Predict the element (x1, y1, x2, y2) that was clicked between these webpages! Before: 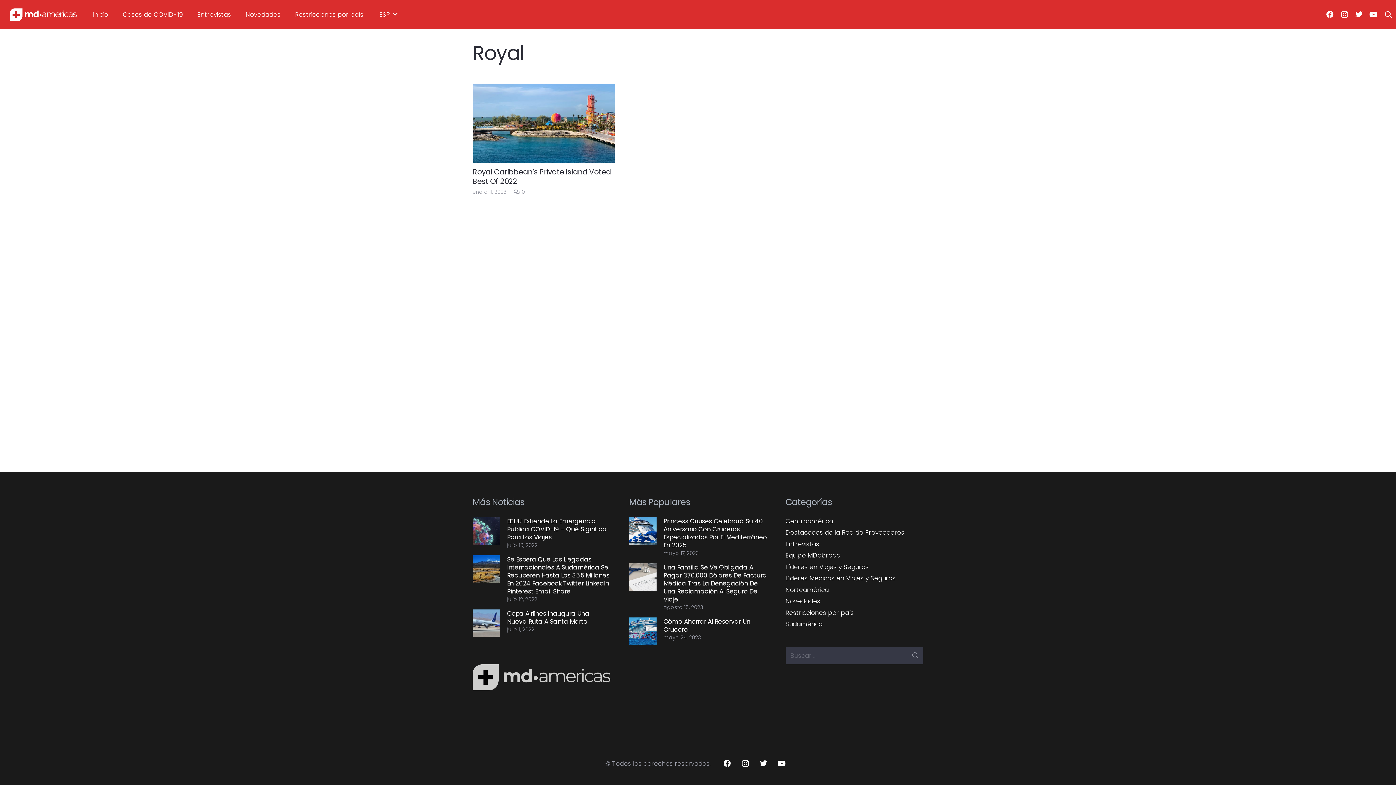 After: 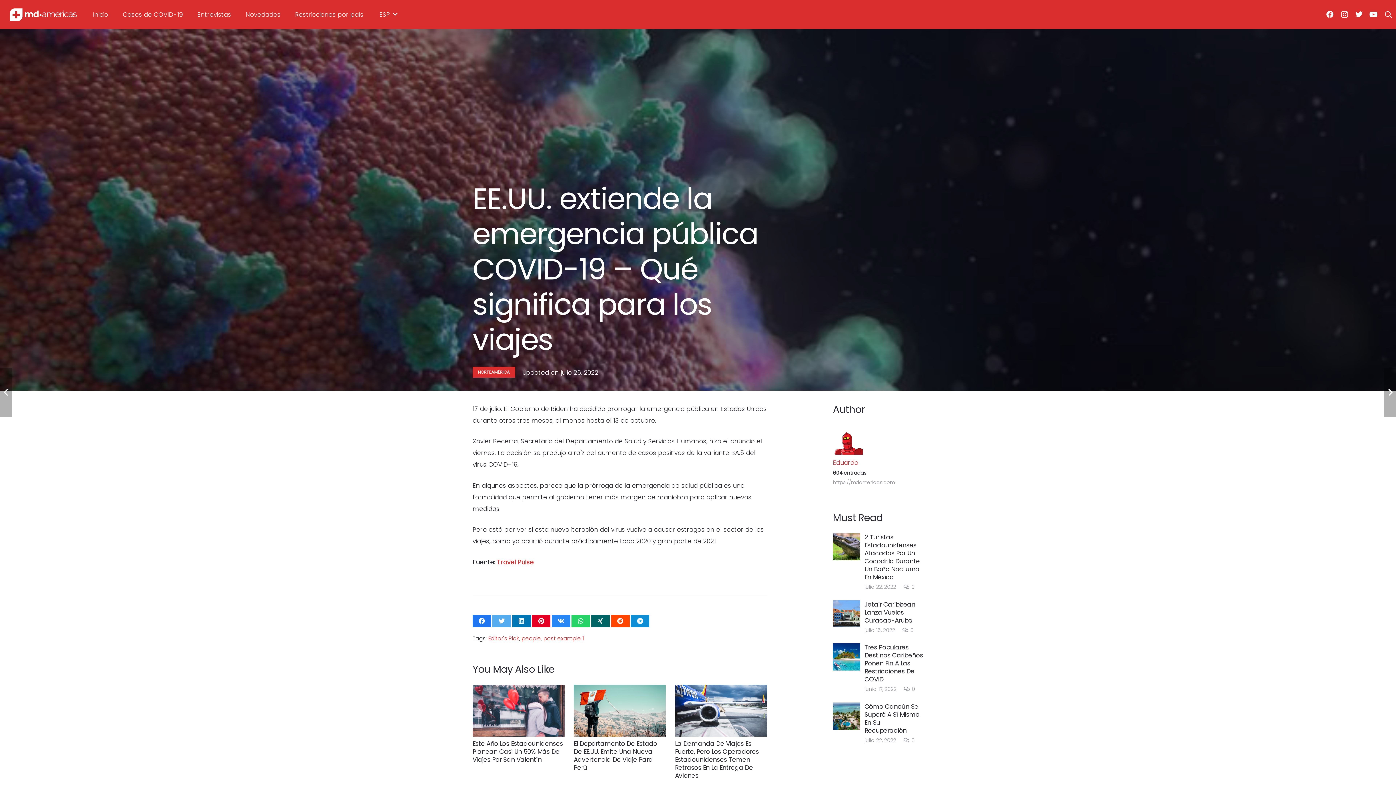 Action: bbox: (472, 517, 500, 544) label: EE.UU. extiende la emergencia pública COVID-19 – Qué significa para los viajes